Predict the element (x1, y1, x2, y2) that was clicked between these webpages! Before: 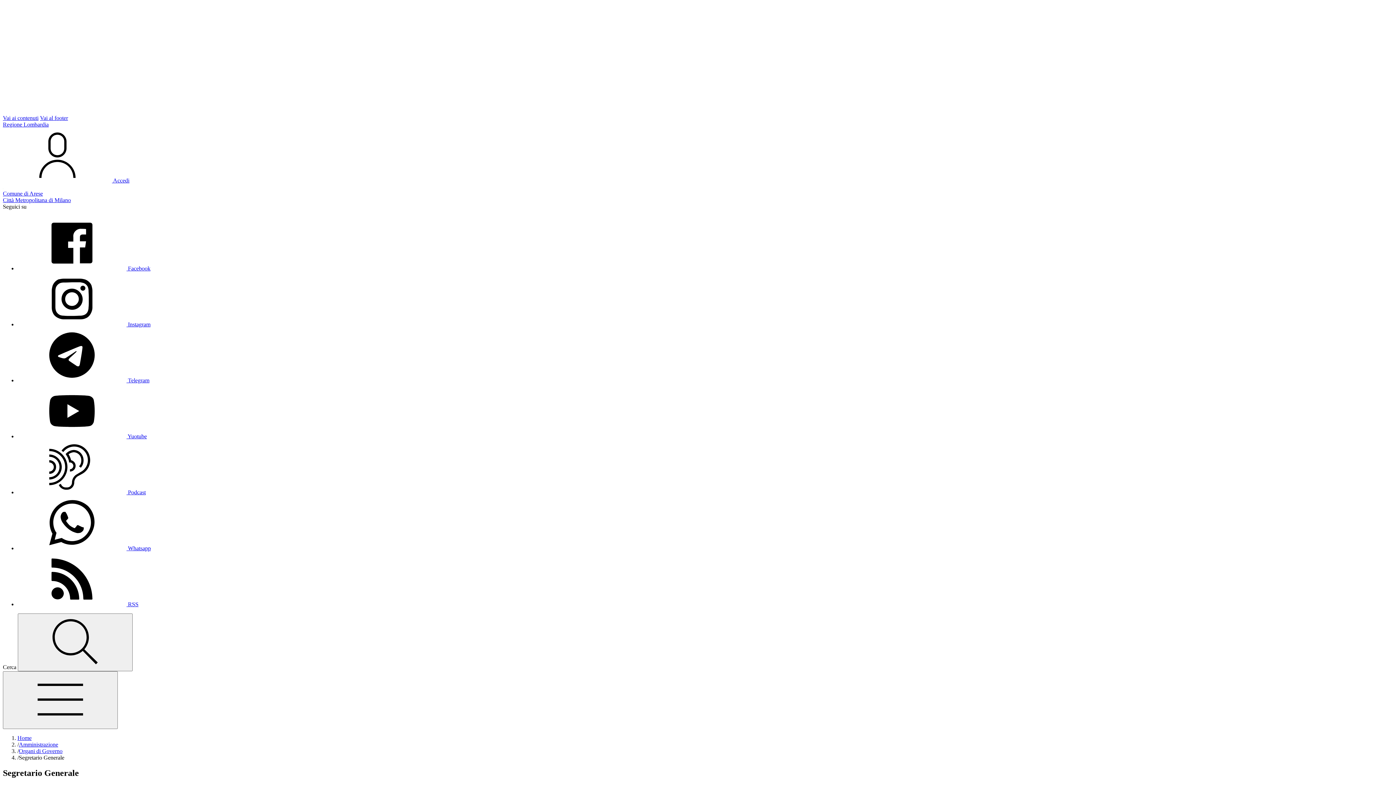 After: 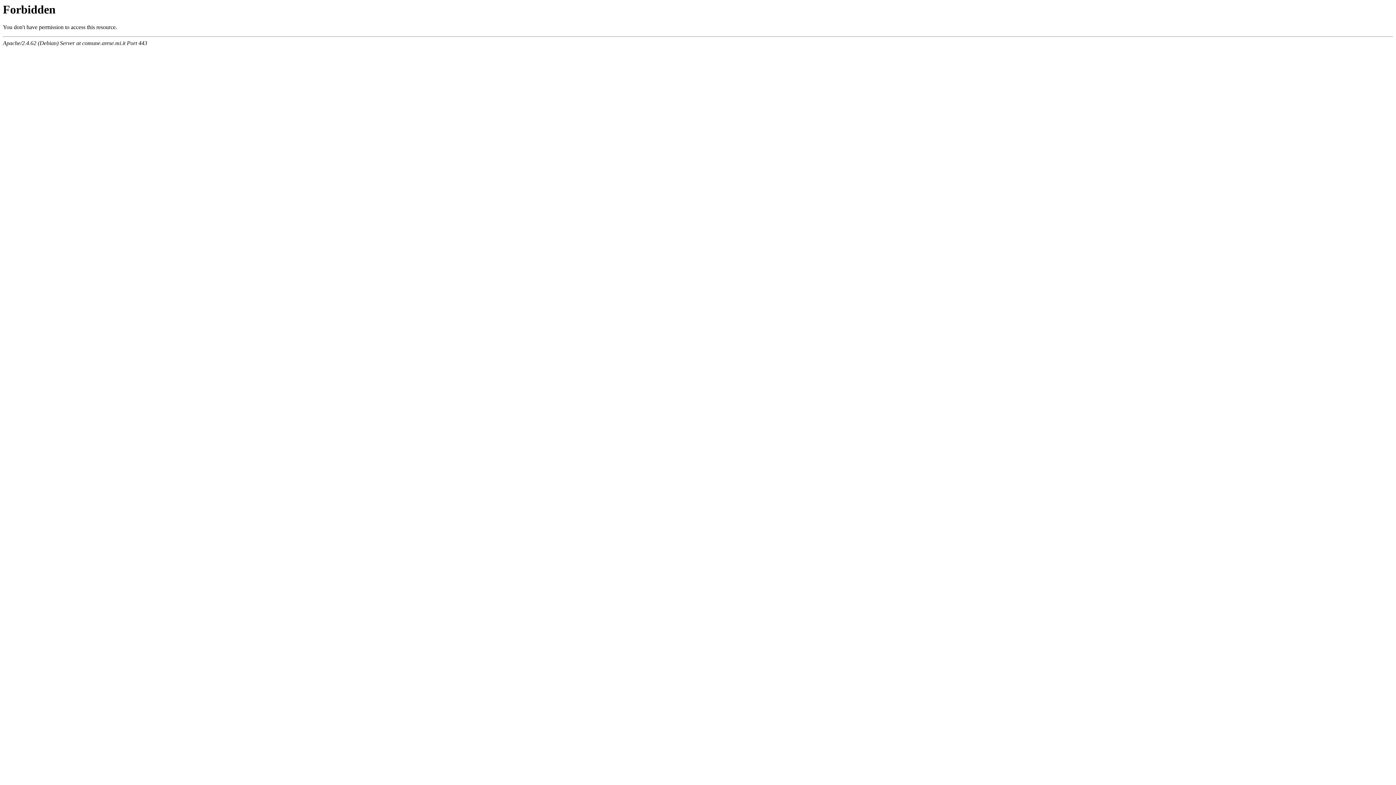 Action: label: Home bbox: (17, 735, 31, 741)